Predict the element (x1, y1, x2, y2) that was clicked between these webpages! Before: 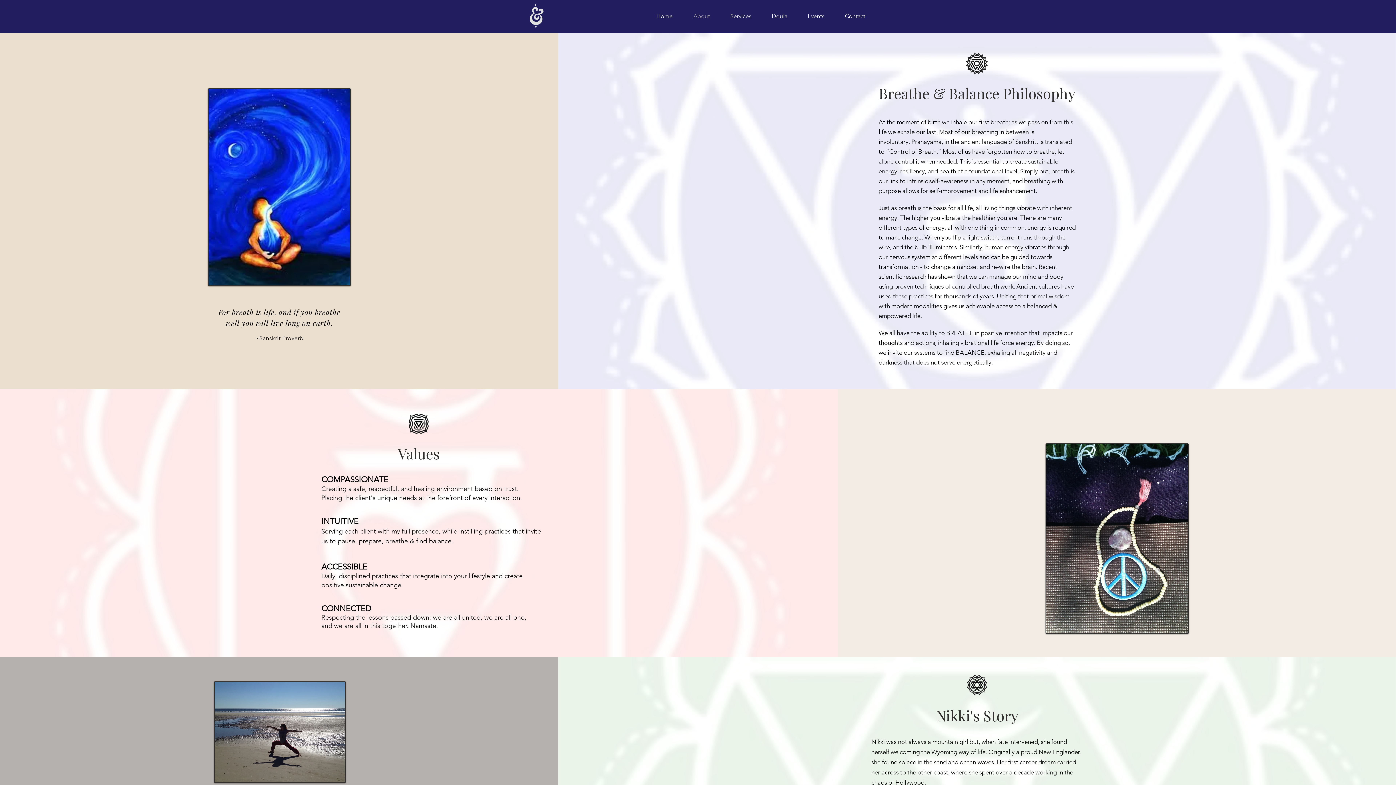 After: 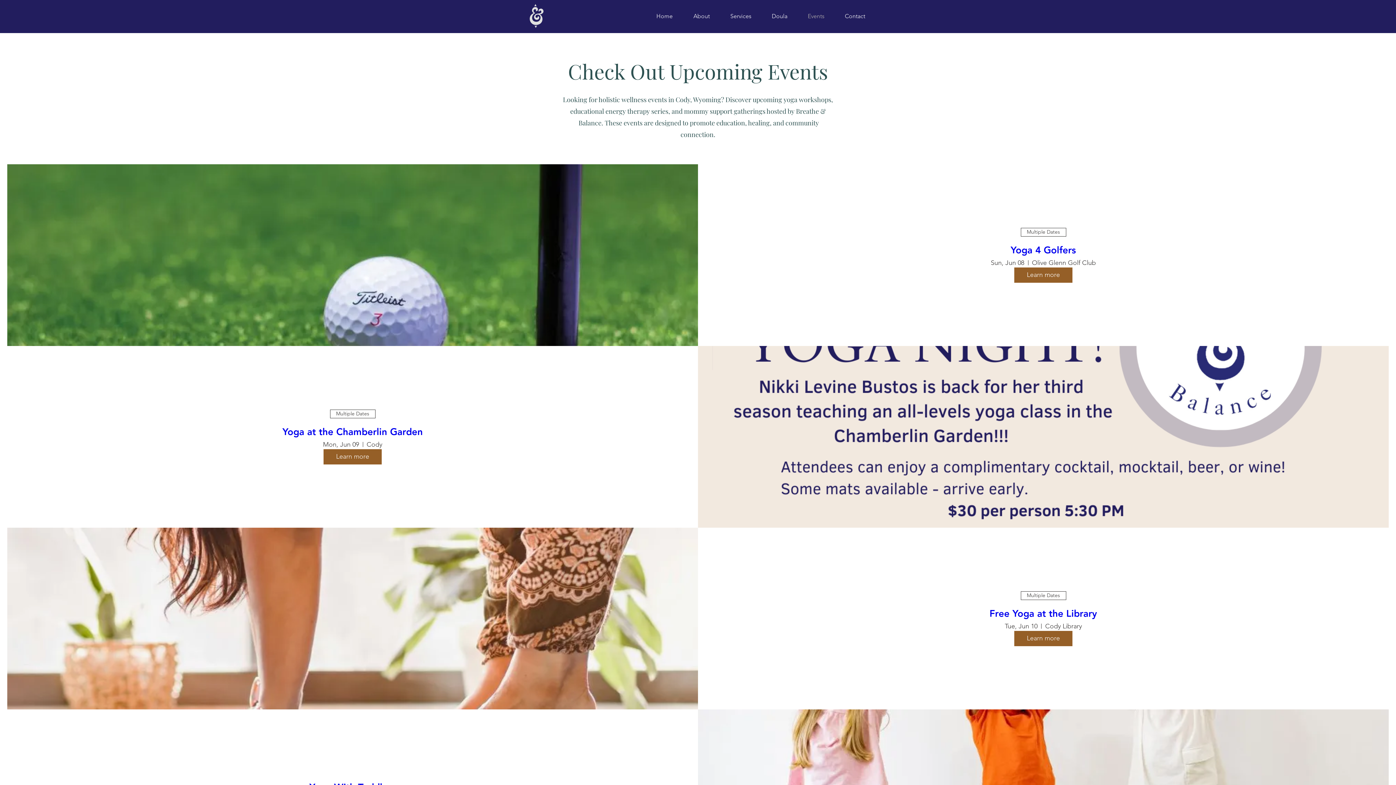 Action: bbox: (797, 8, 834, 24) label: Events